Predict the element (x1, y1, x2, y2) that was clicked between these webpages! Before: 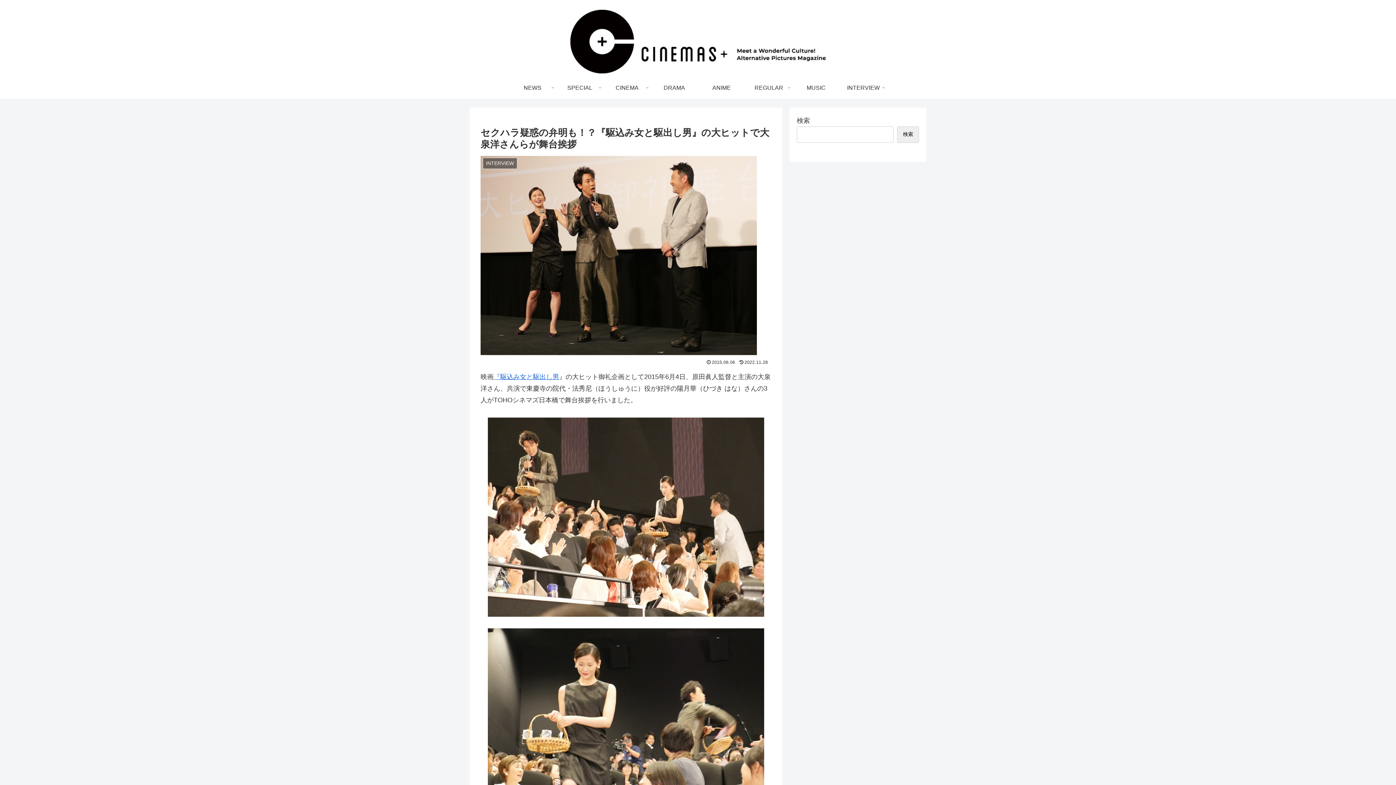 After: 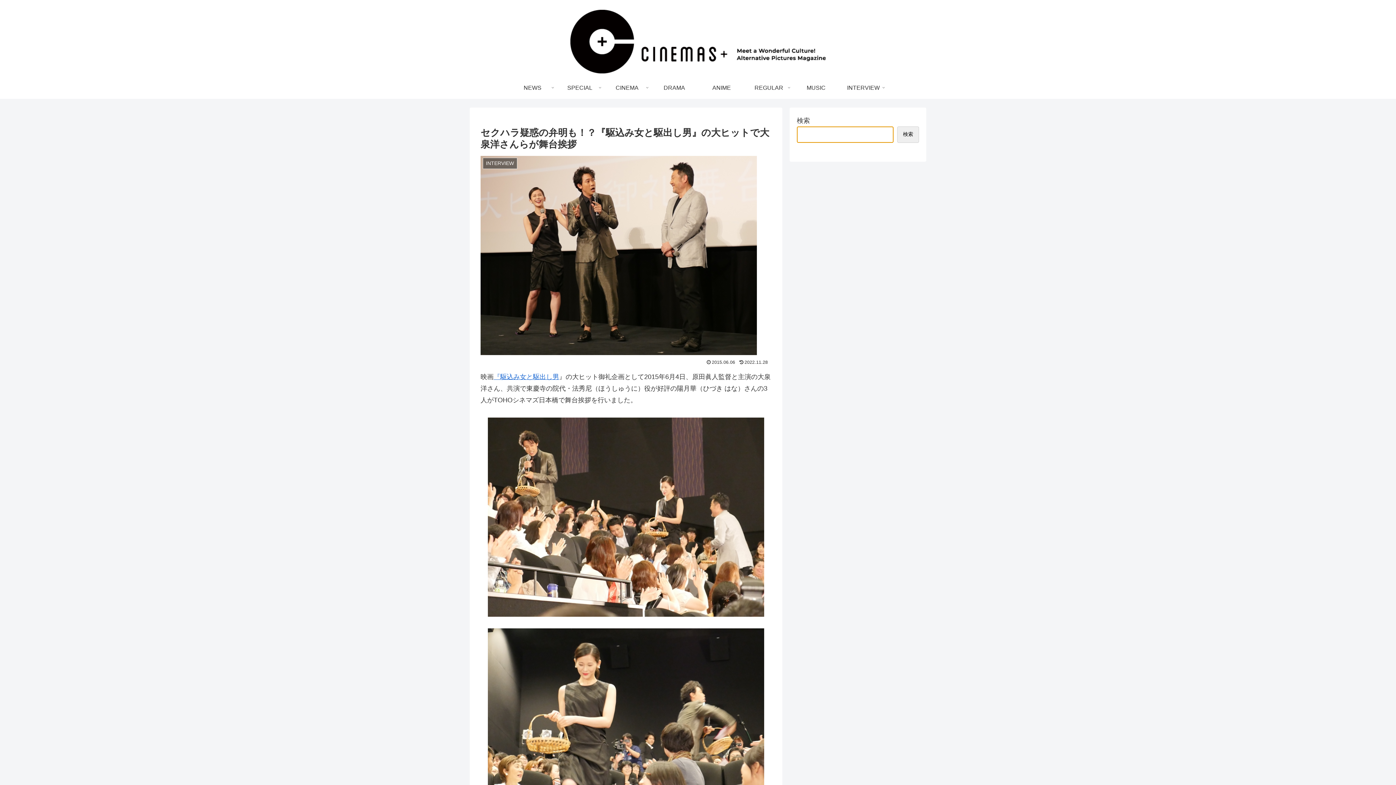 Action: label: 検索 bbox: (897, 126, 919, 142)